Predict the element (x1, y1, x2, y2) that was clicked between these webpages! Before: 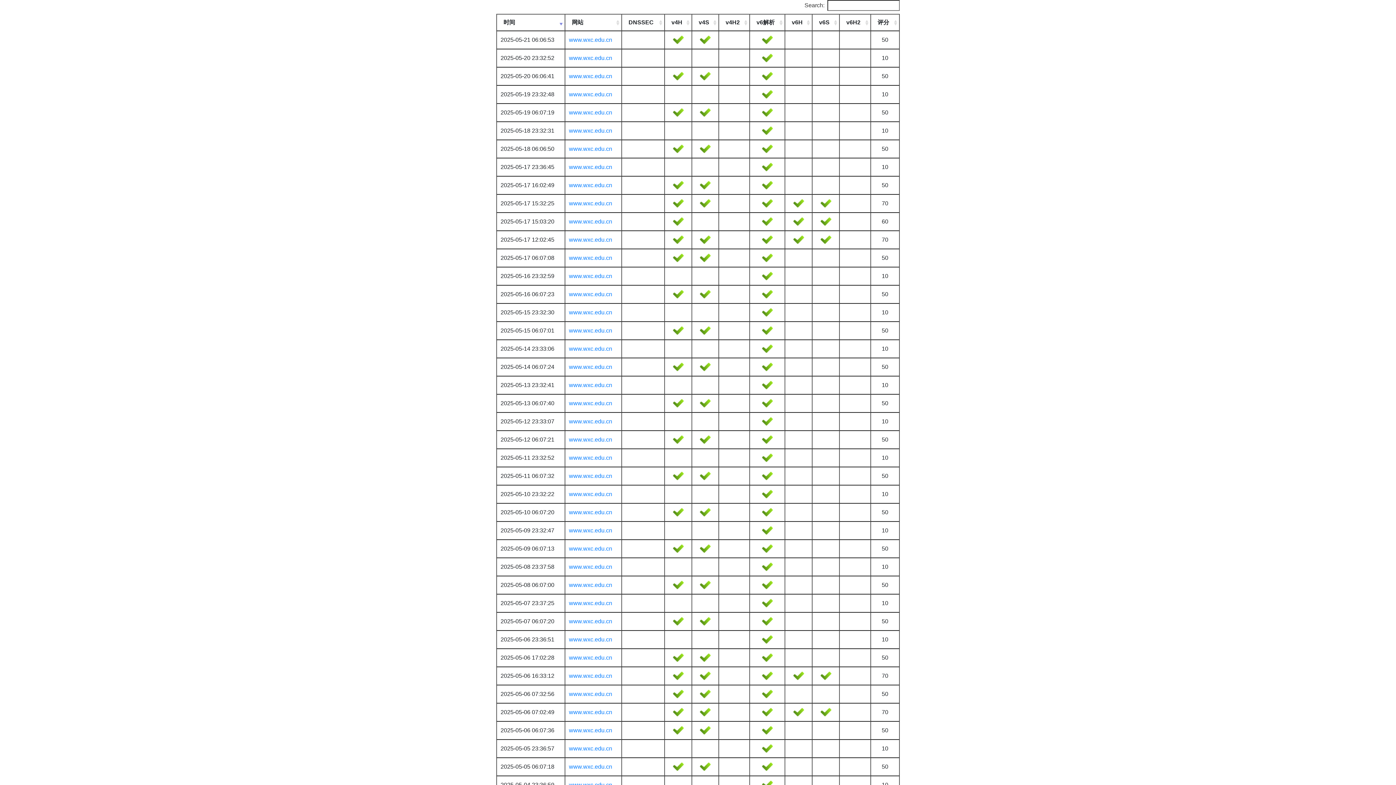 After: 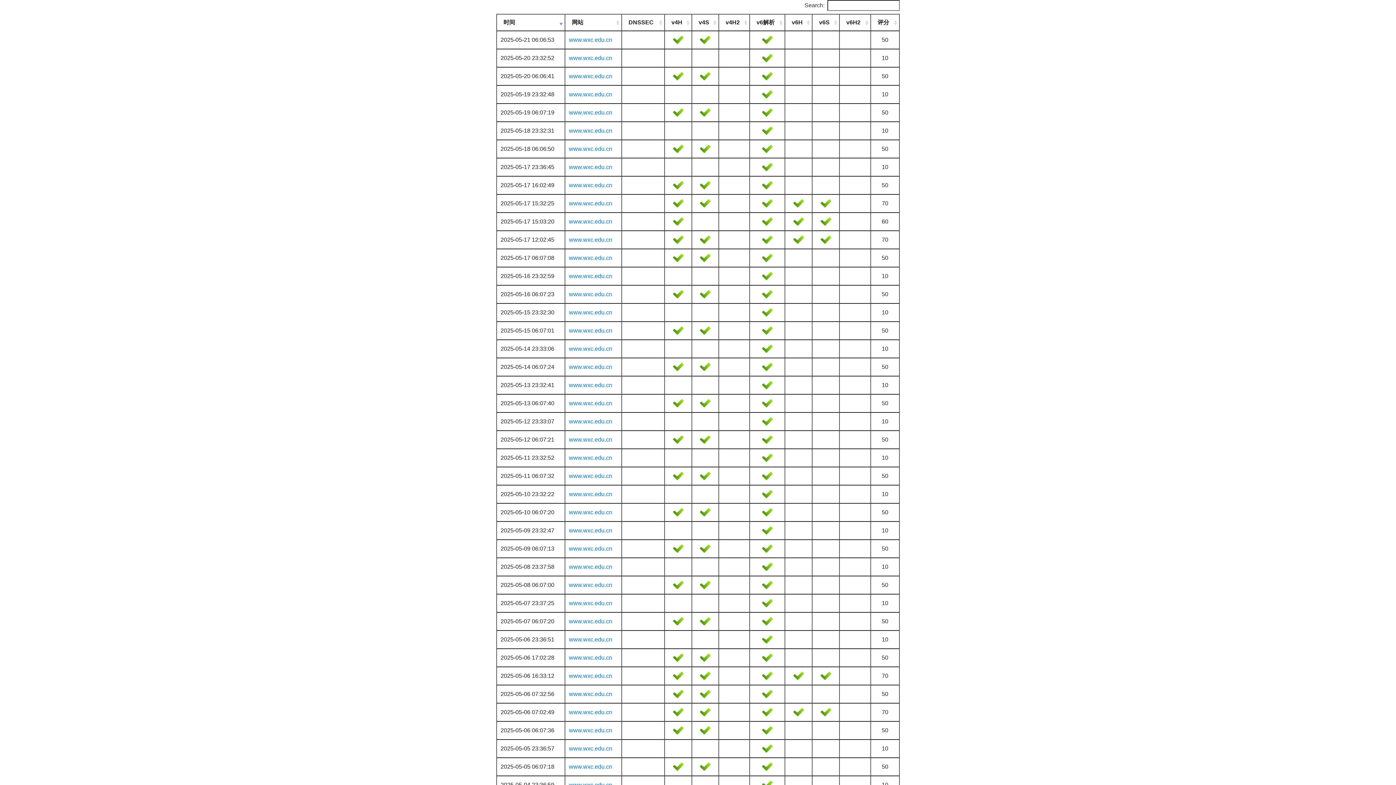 Action: label: www.wxc.edu.cn bbox: (569, 73, 612, 79)